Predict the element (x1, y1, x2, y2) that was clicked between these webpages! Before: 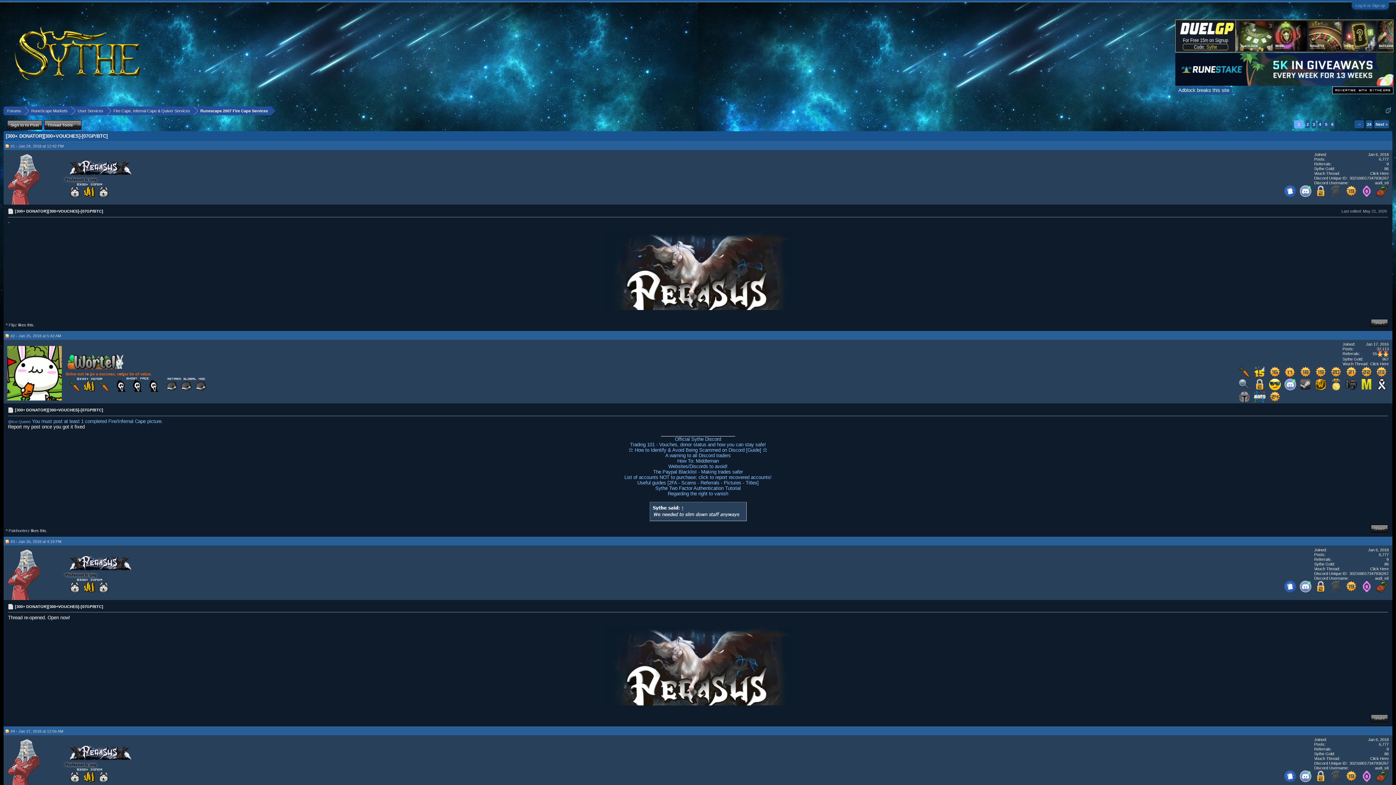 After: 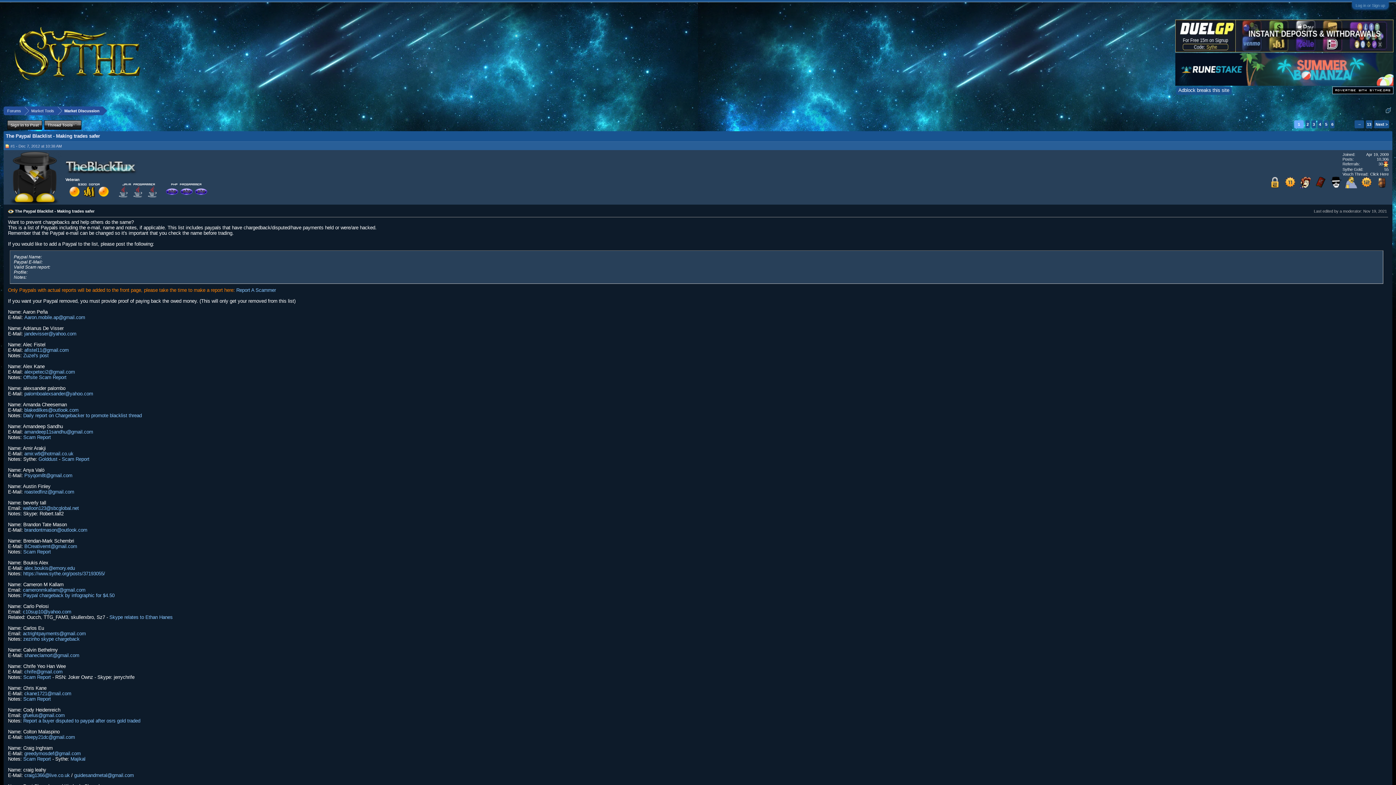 Action: label: The Paypal Blacklist - Making trades safer bbox: (652, 469, 744, 474)